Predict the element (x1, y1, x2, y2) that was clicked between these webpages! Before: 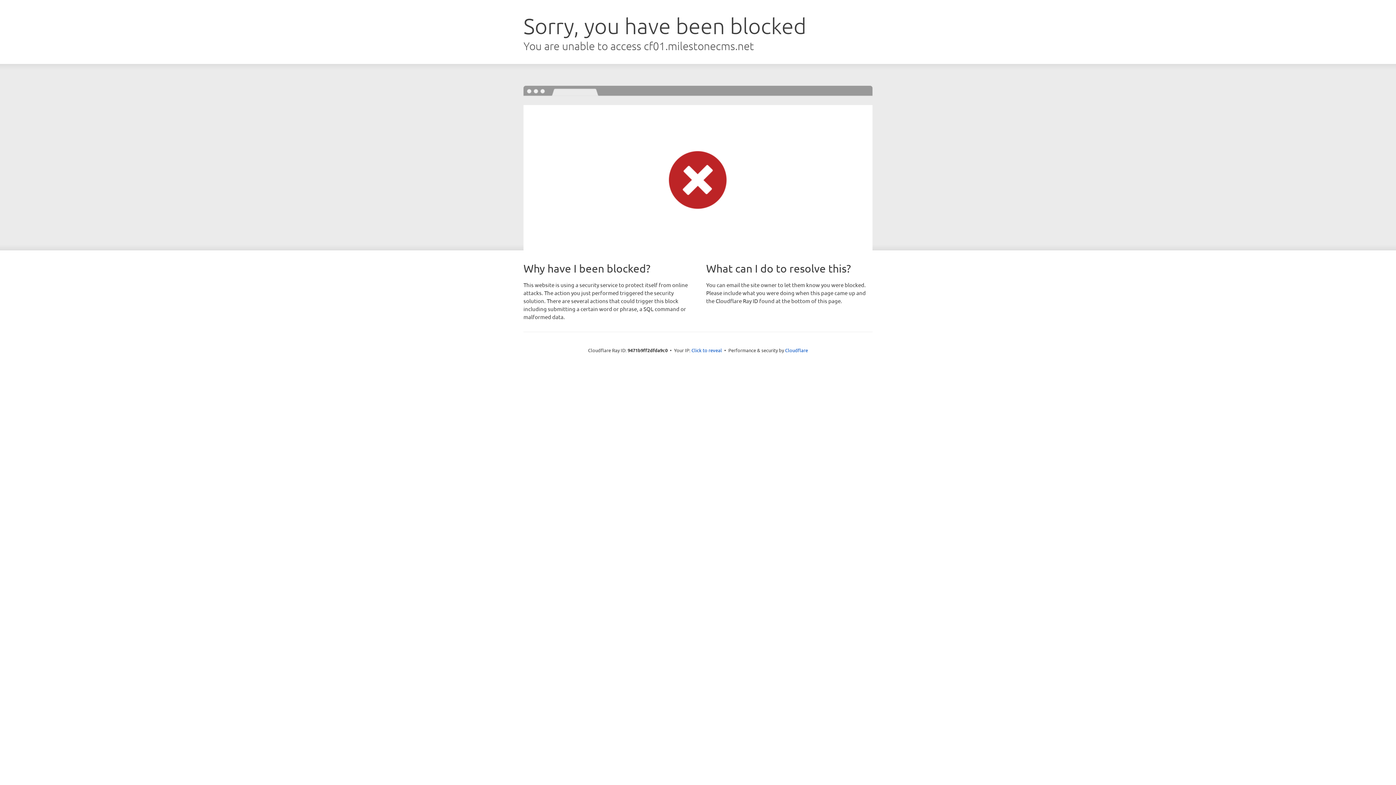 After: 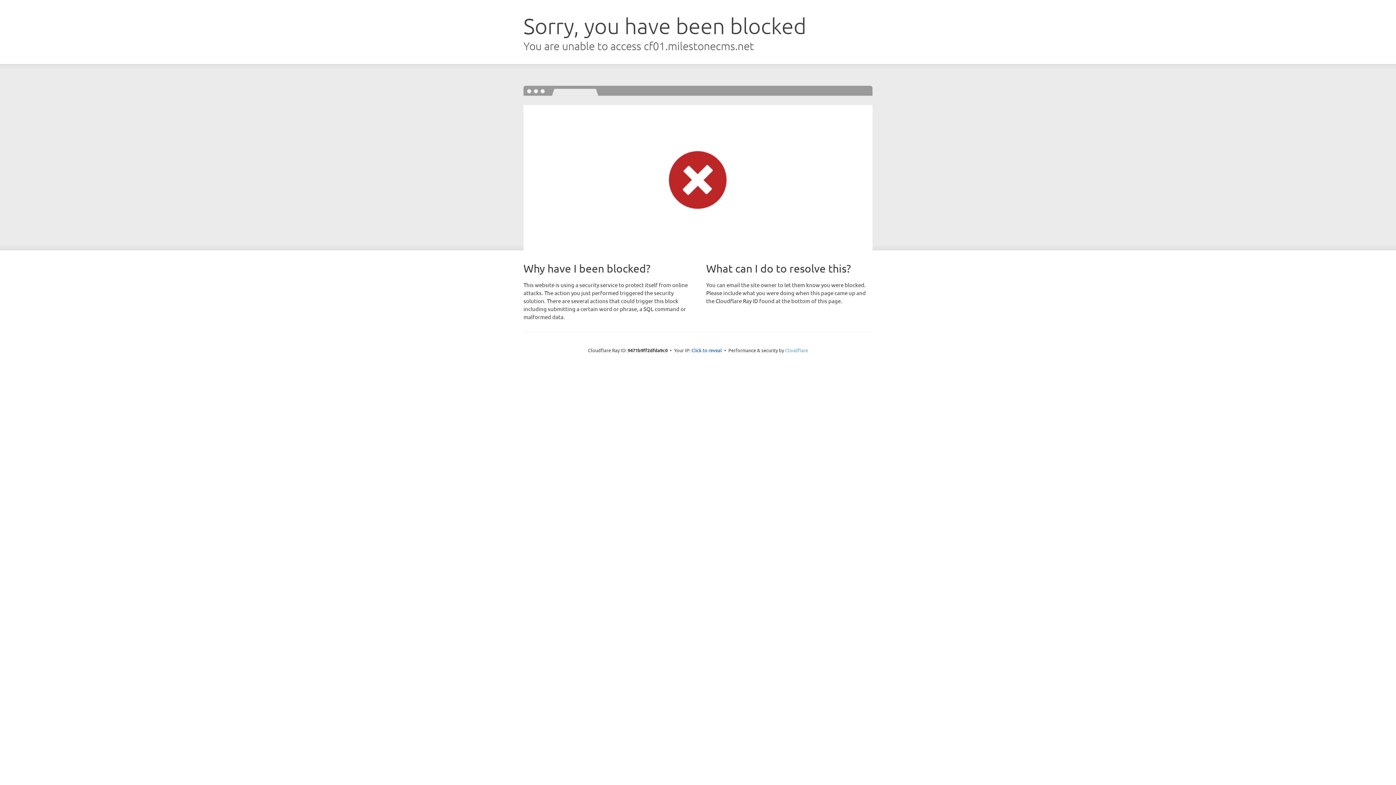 Action: label: Cloudflare bbox: (785, 347, 808, 353)